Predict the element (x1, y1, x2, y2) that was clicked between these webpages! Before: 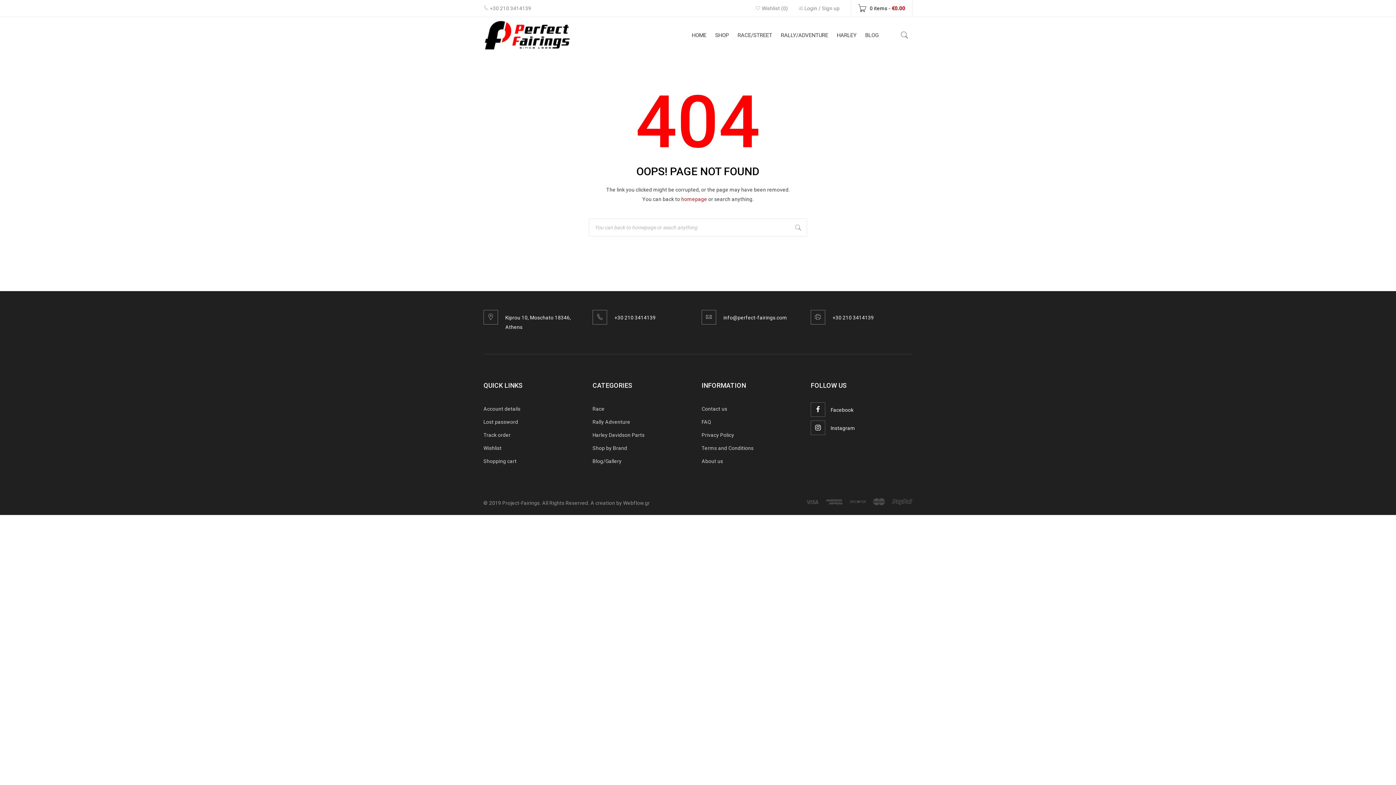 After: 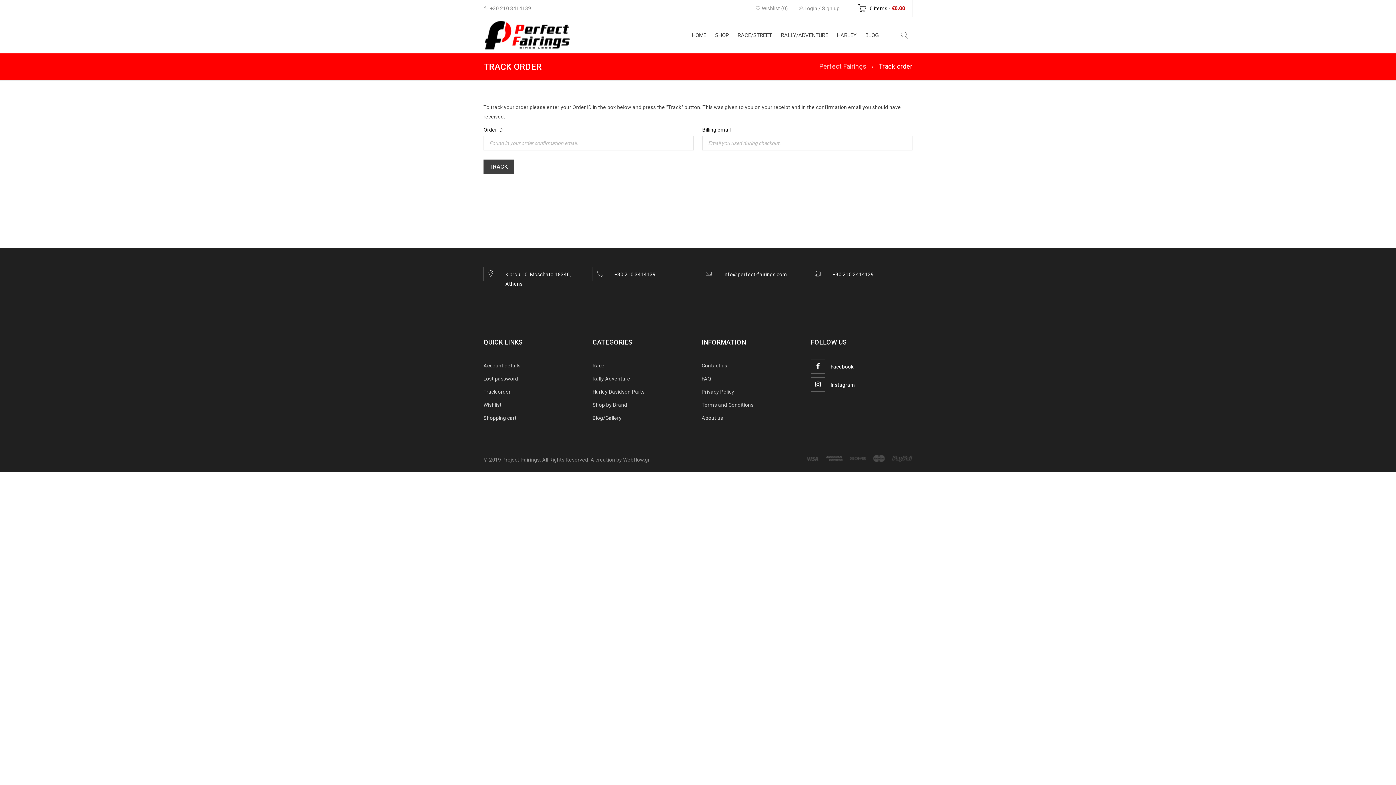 Action: label: Track order bbox: (483, 432, 510, 438)